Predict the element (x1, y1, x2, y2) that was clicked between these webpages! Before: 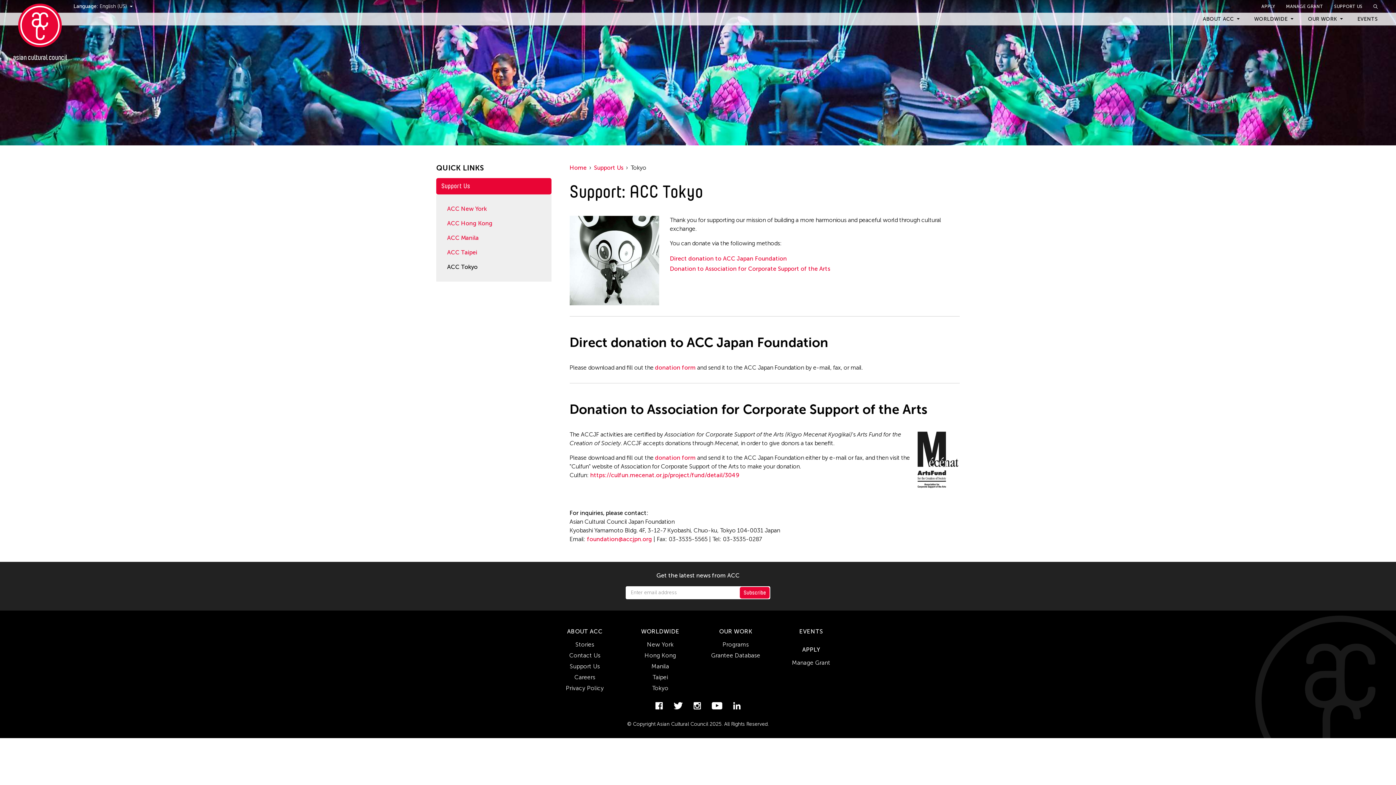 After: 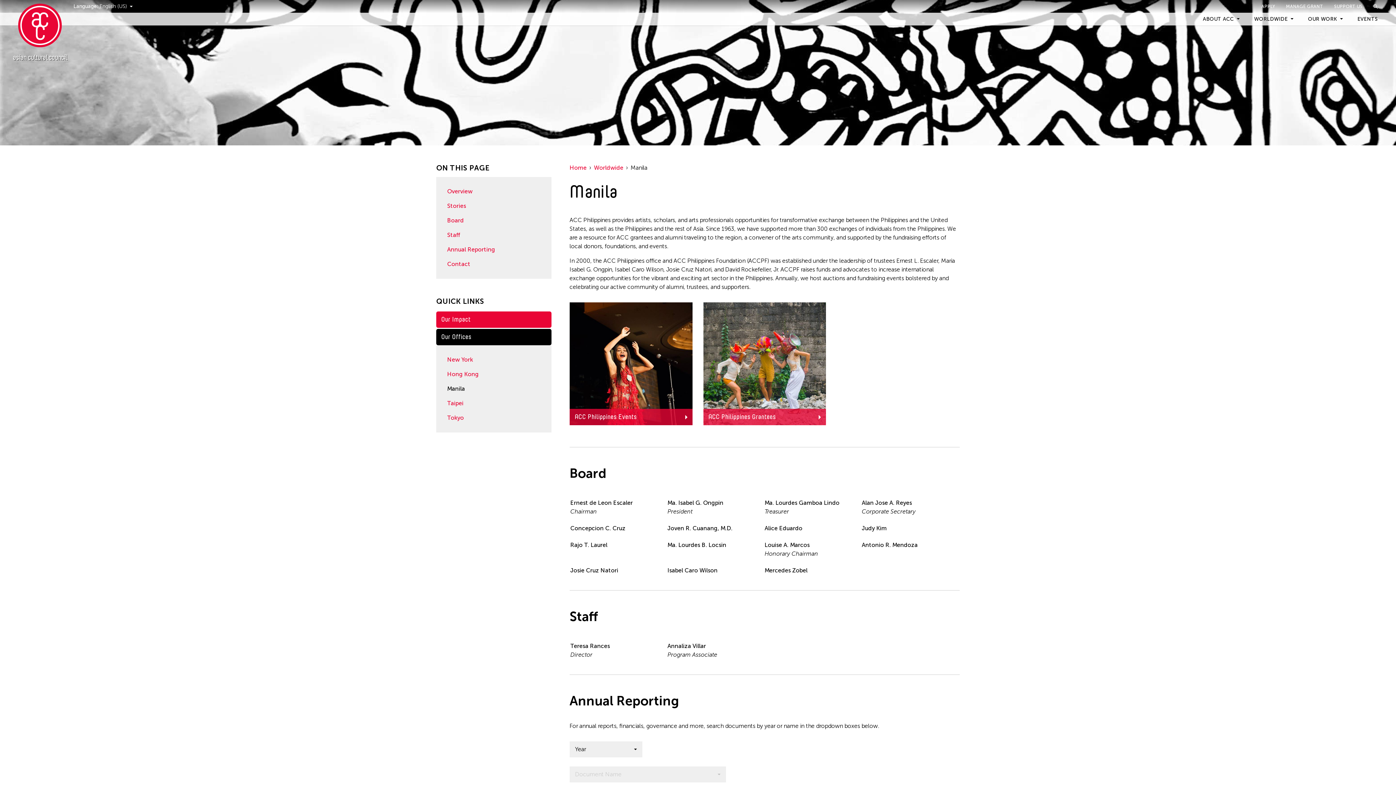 Action: label: Manila bbox: (651, 663, 669, 670)